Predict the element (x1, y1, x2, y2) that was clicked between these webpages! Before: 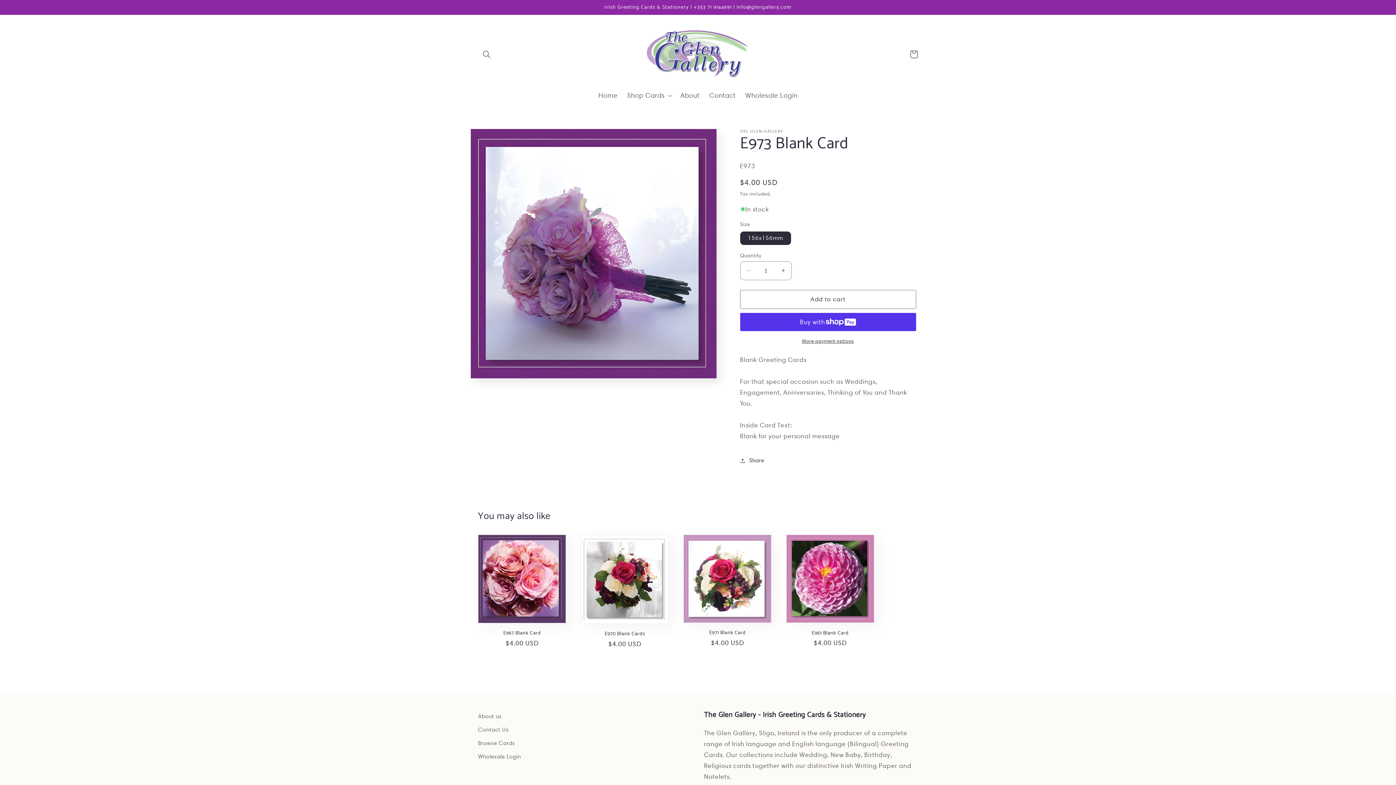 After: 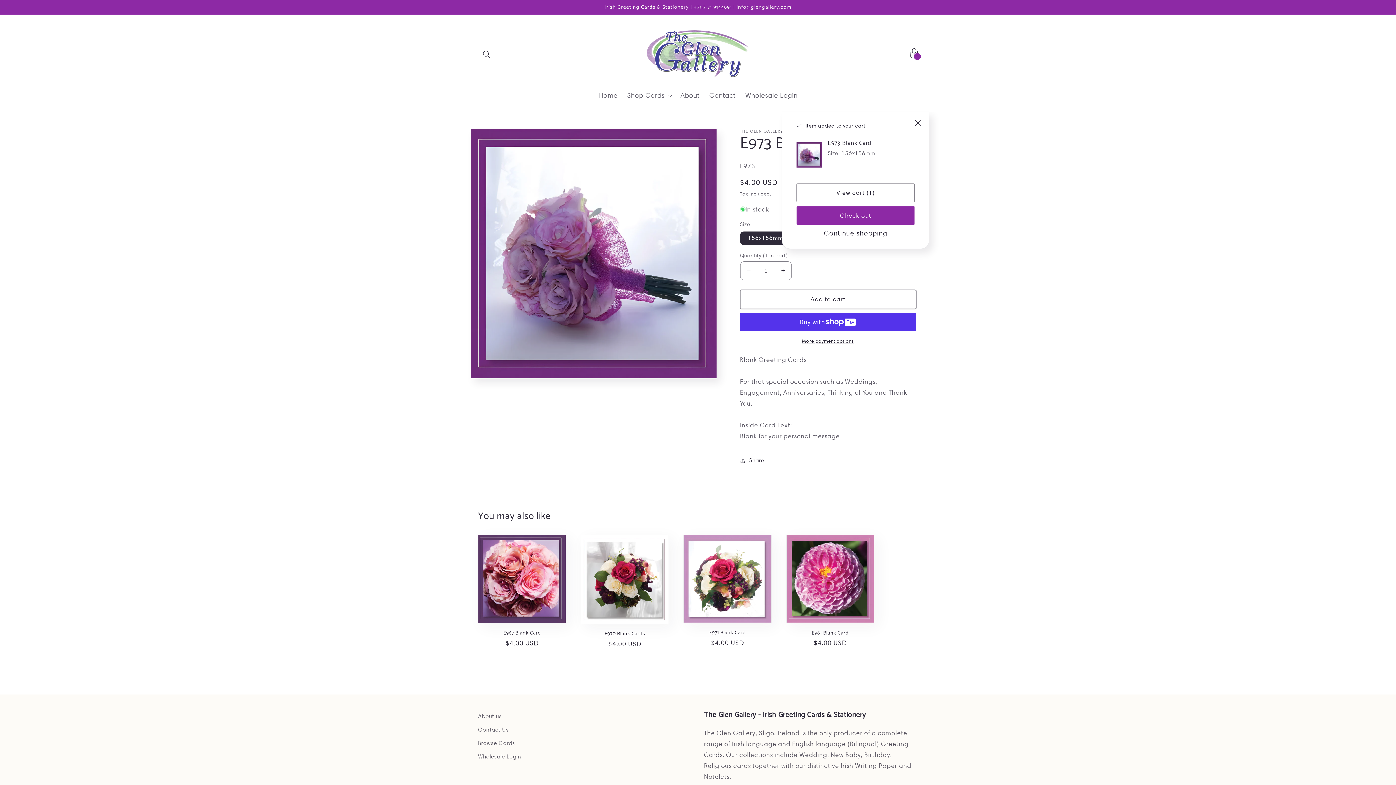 Action: label: Add to cart bbox: (740, 290, 916, 308)